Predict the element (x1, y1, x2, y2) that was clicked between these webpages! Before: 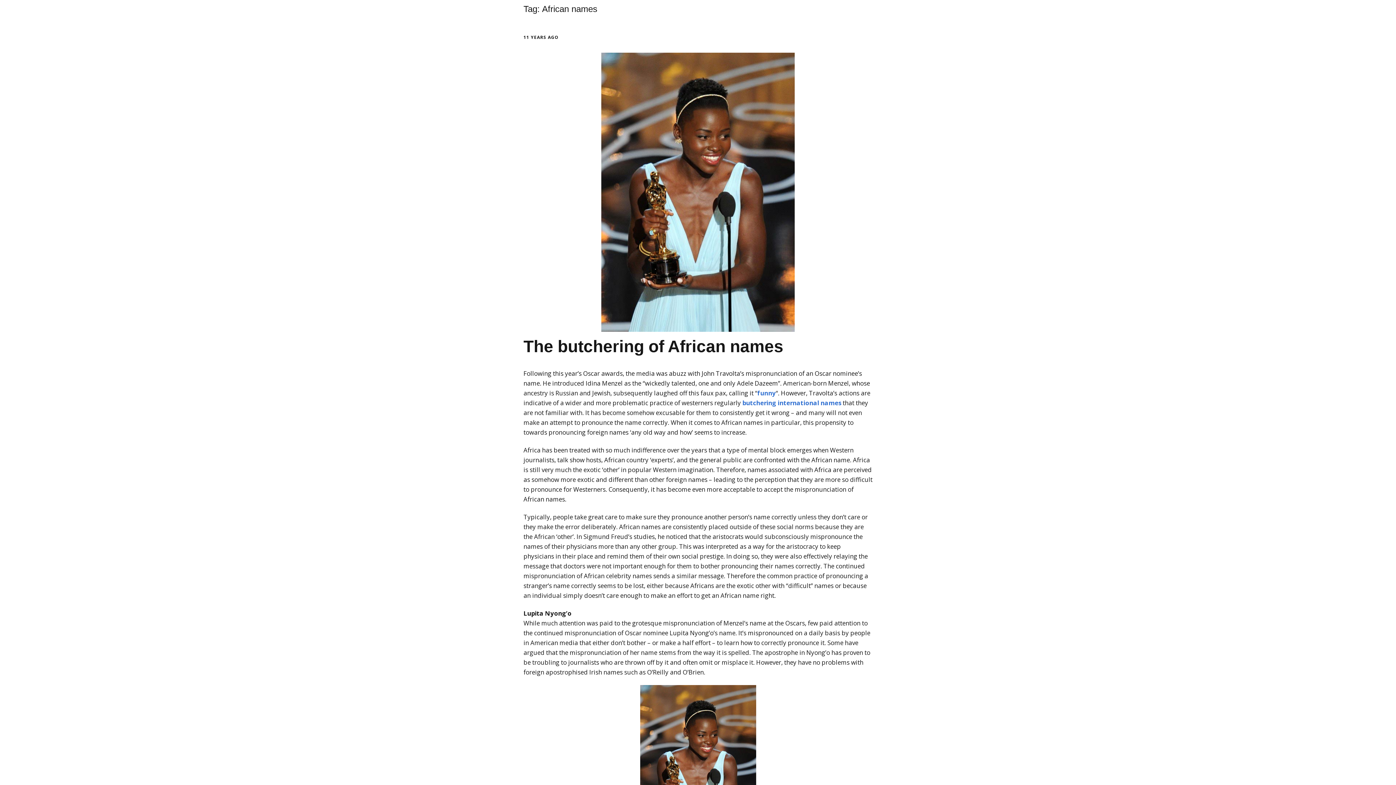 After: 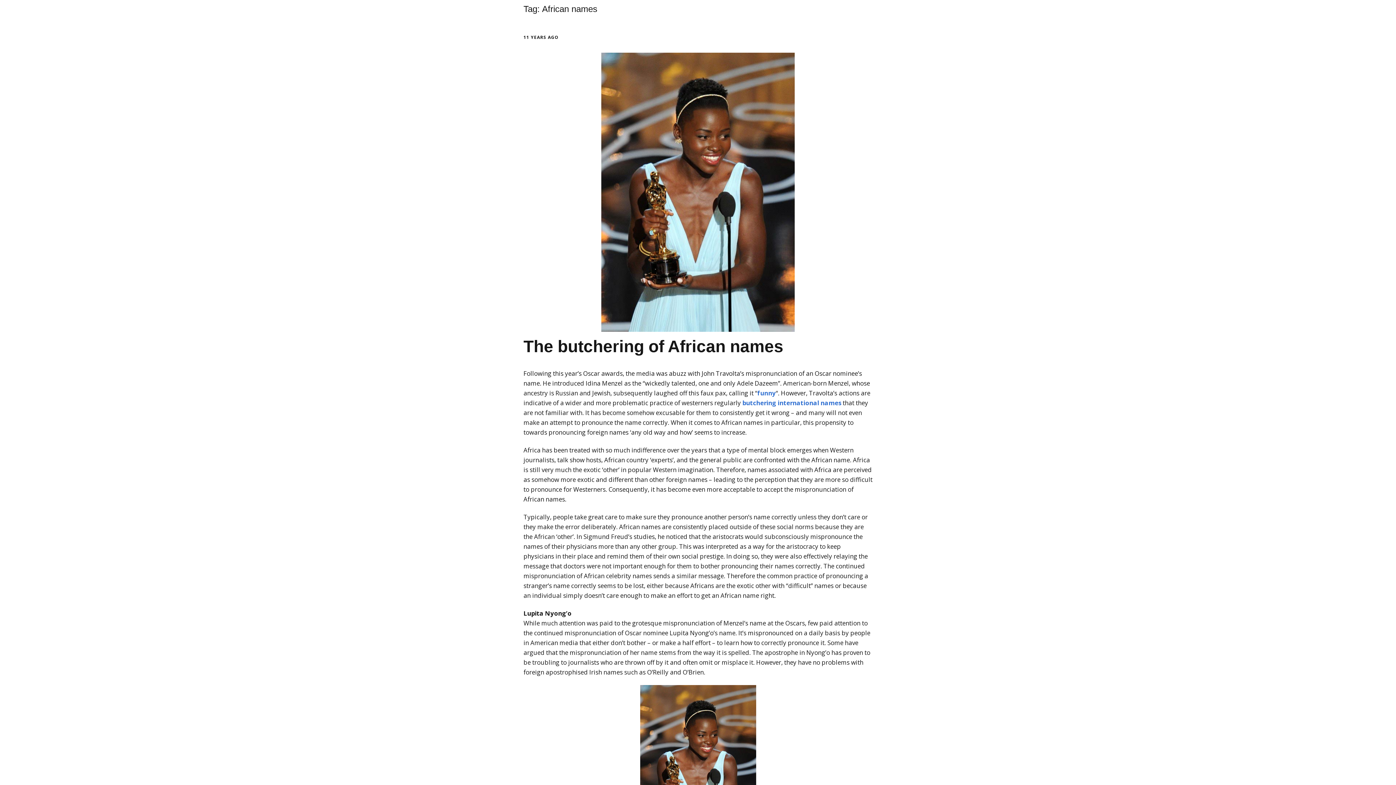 Action: label: butchering international names bbox: (742, 398, 841, 407)